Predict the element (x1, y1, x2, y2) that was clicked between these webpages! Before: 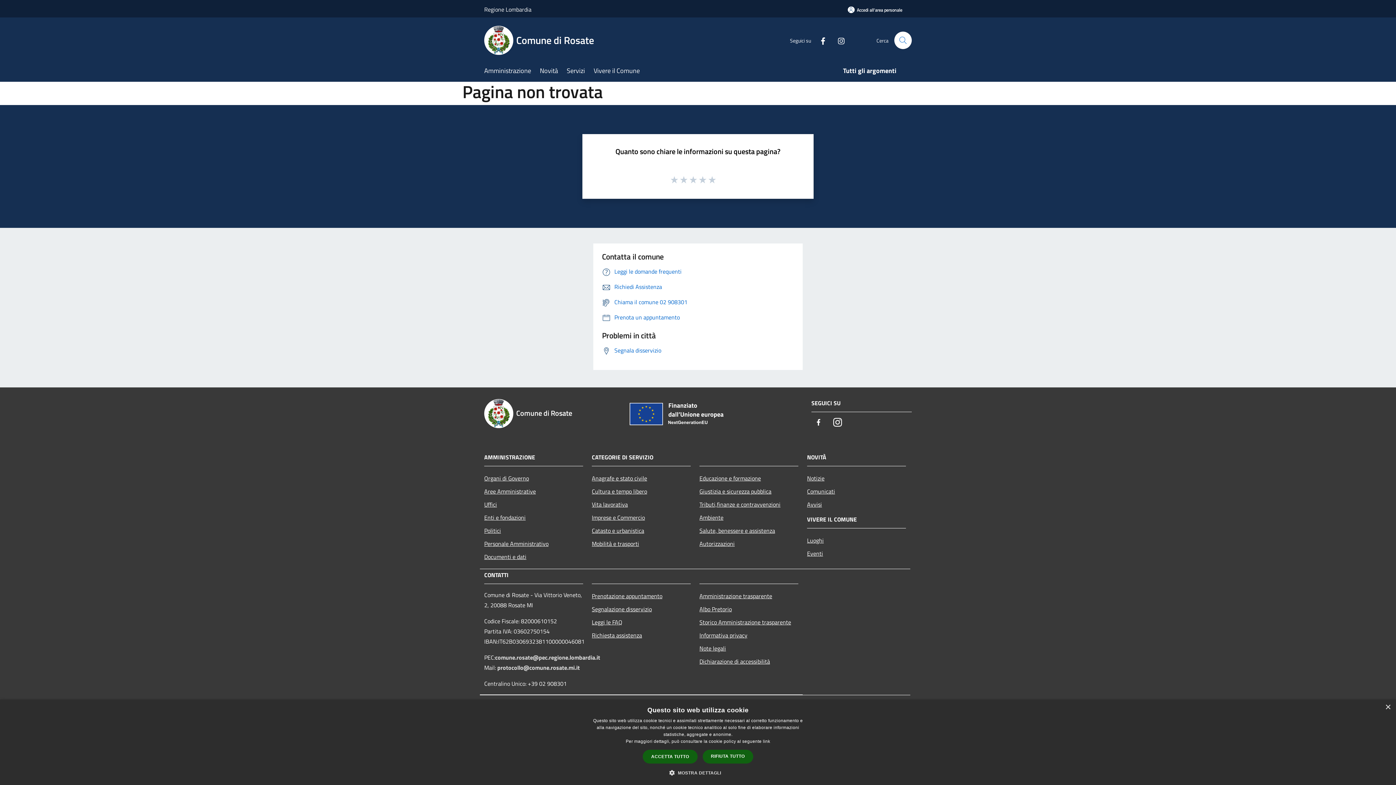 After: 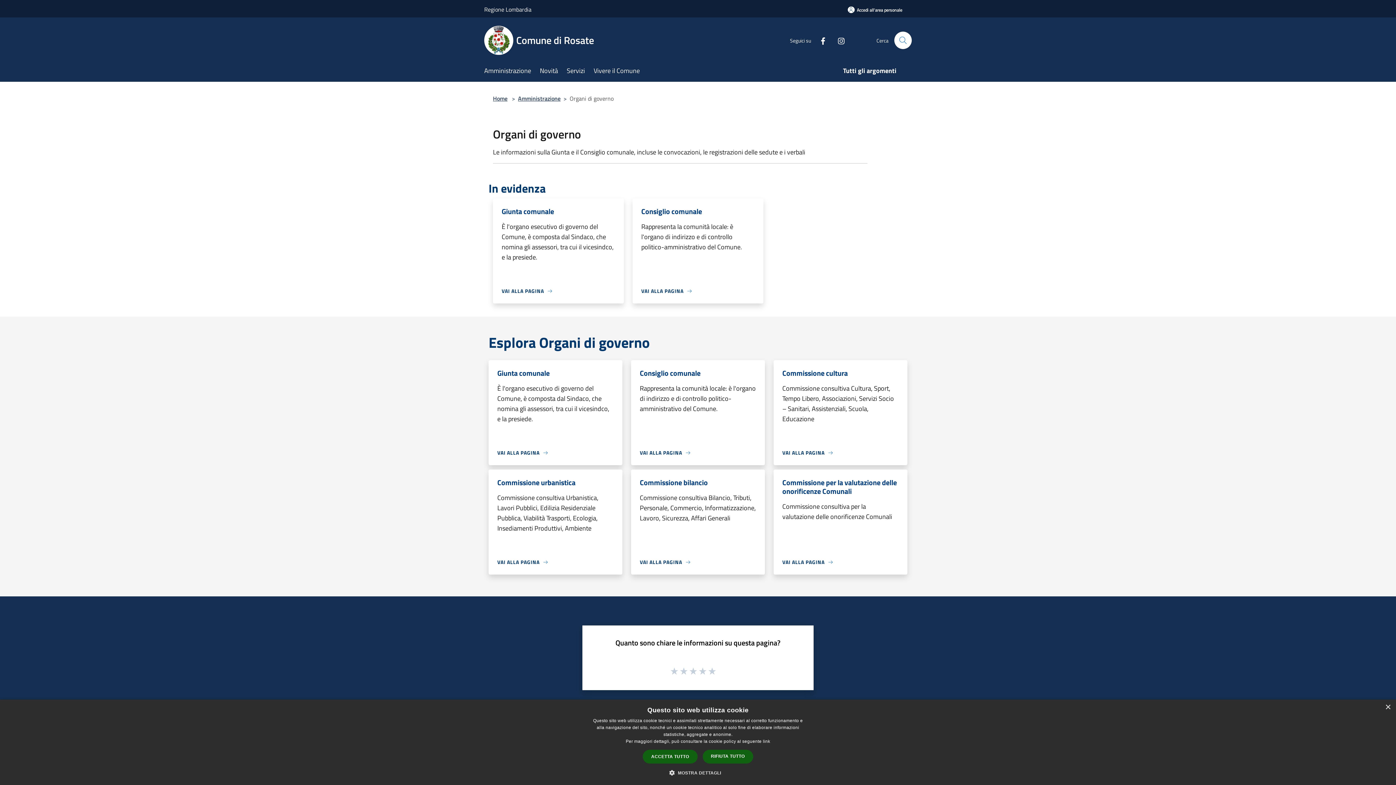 Action: bbox: (484, 471, 583, 484) label: Organi di Governo